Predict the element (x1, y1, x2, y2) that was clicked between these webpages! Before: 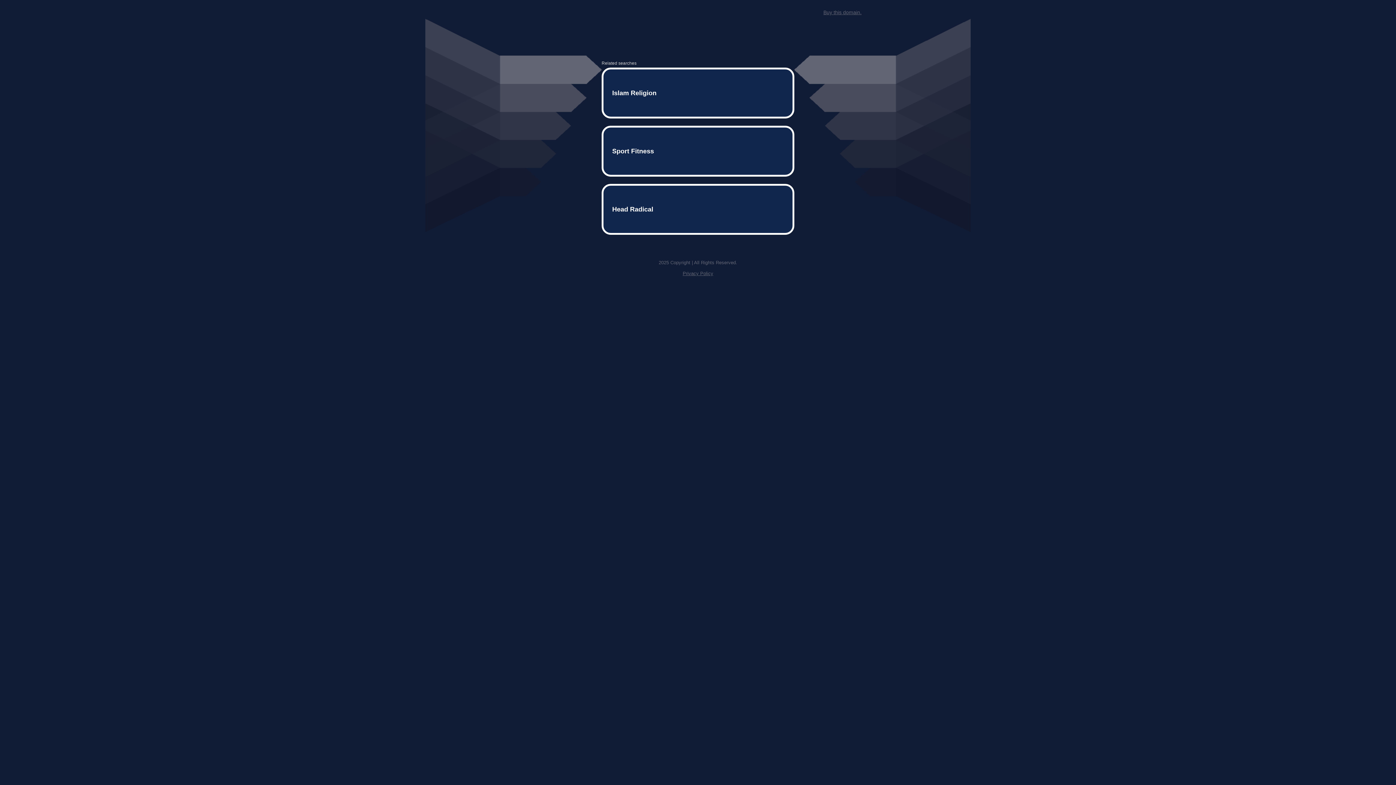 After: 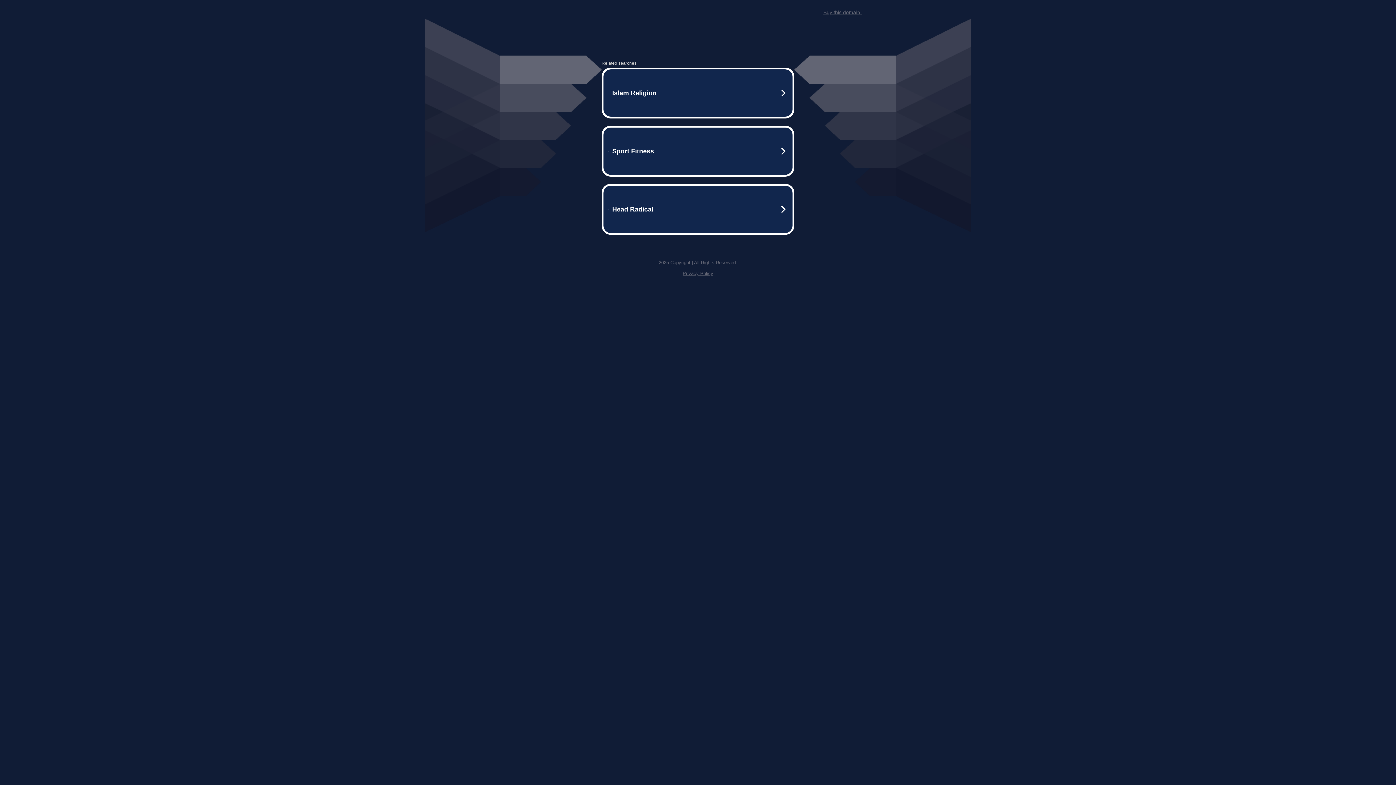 Action: label: Buy this domain. bbox: (823, 9, 861, 15)